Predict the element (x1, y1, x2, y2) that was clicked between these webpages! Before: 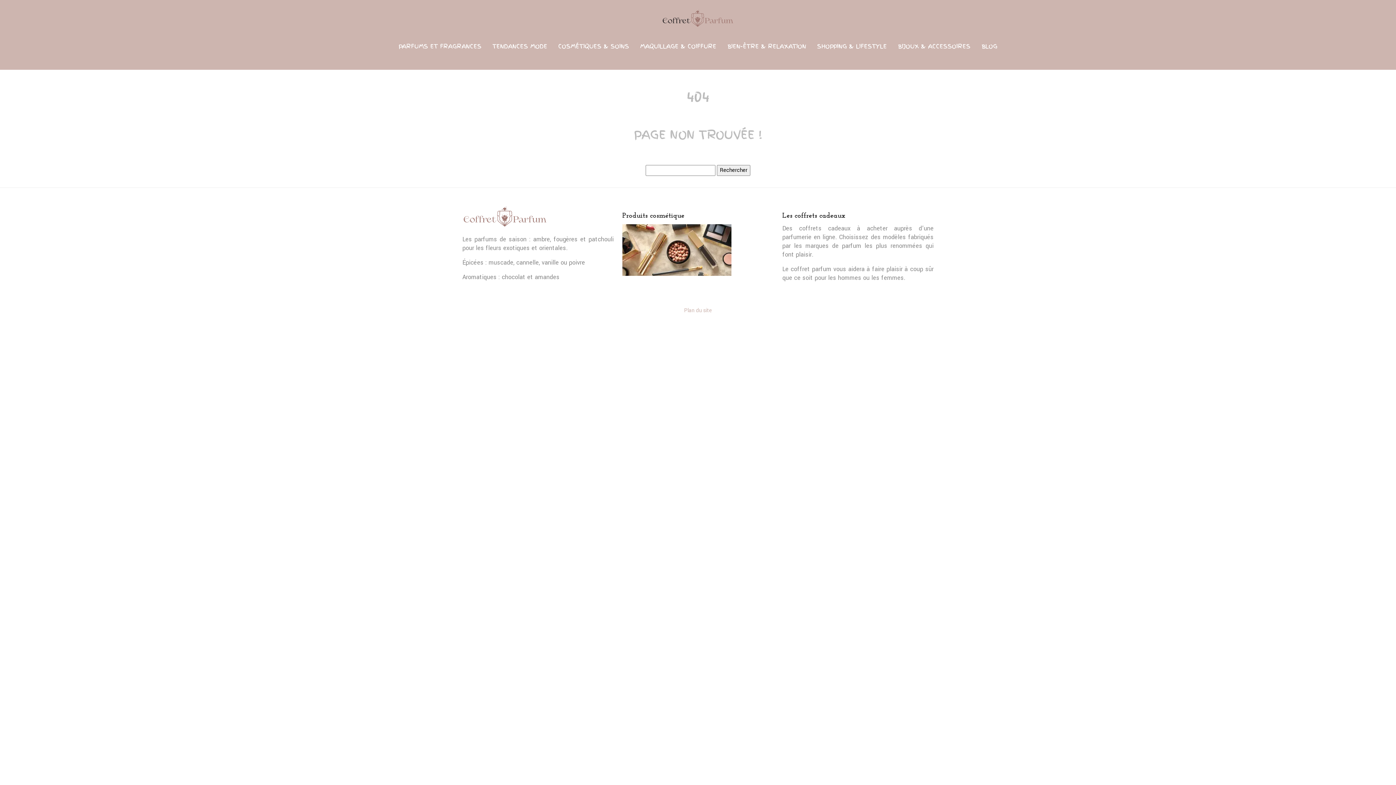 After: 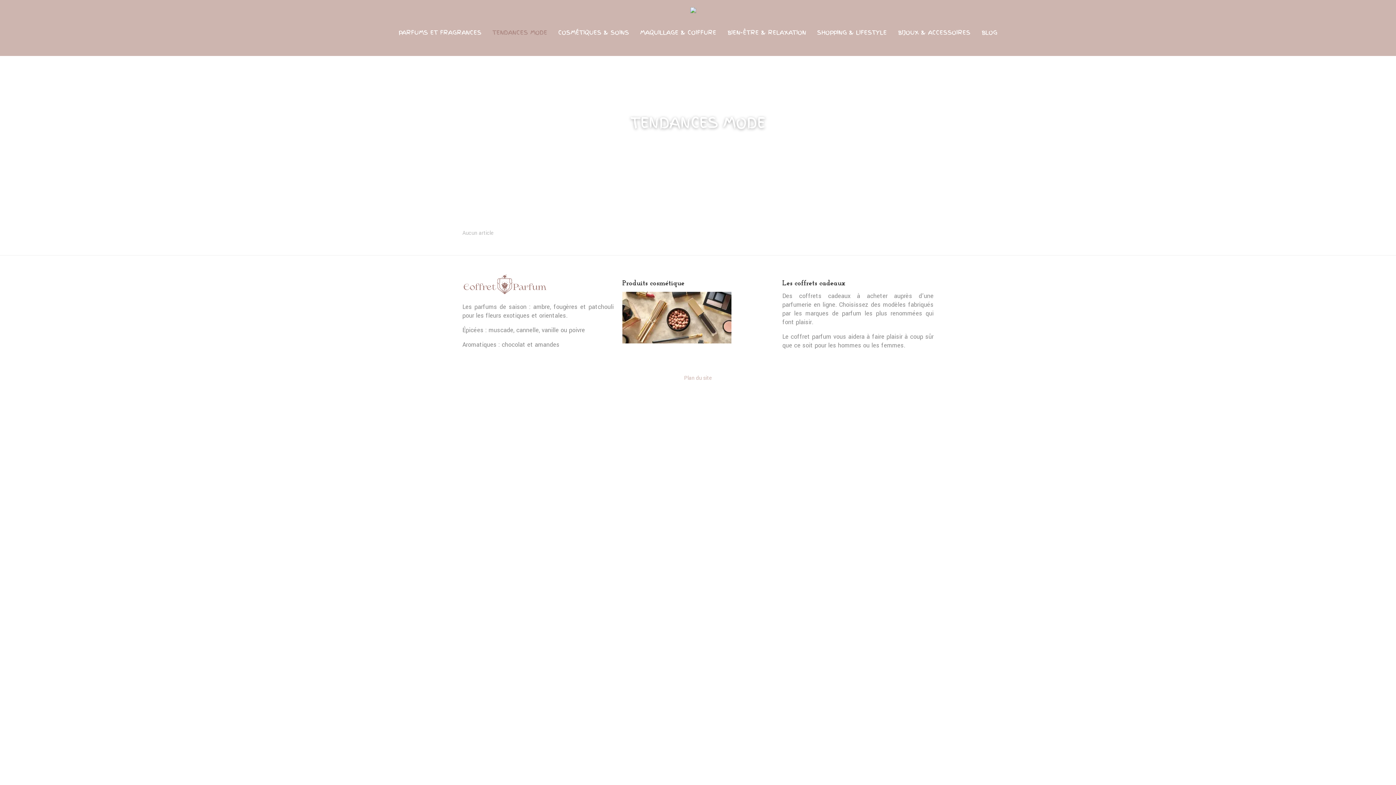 Action: bbox: (487, 29, 552, 62) label: TENDANCES MODE